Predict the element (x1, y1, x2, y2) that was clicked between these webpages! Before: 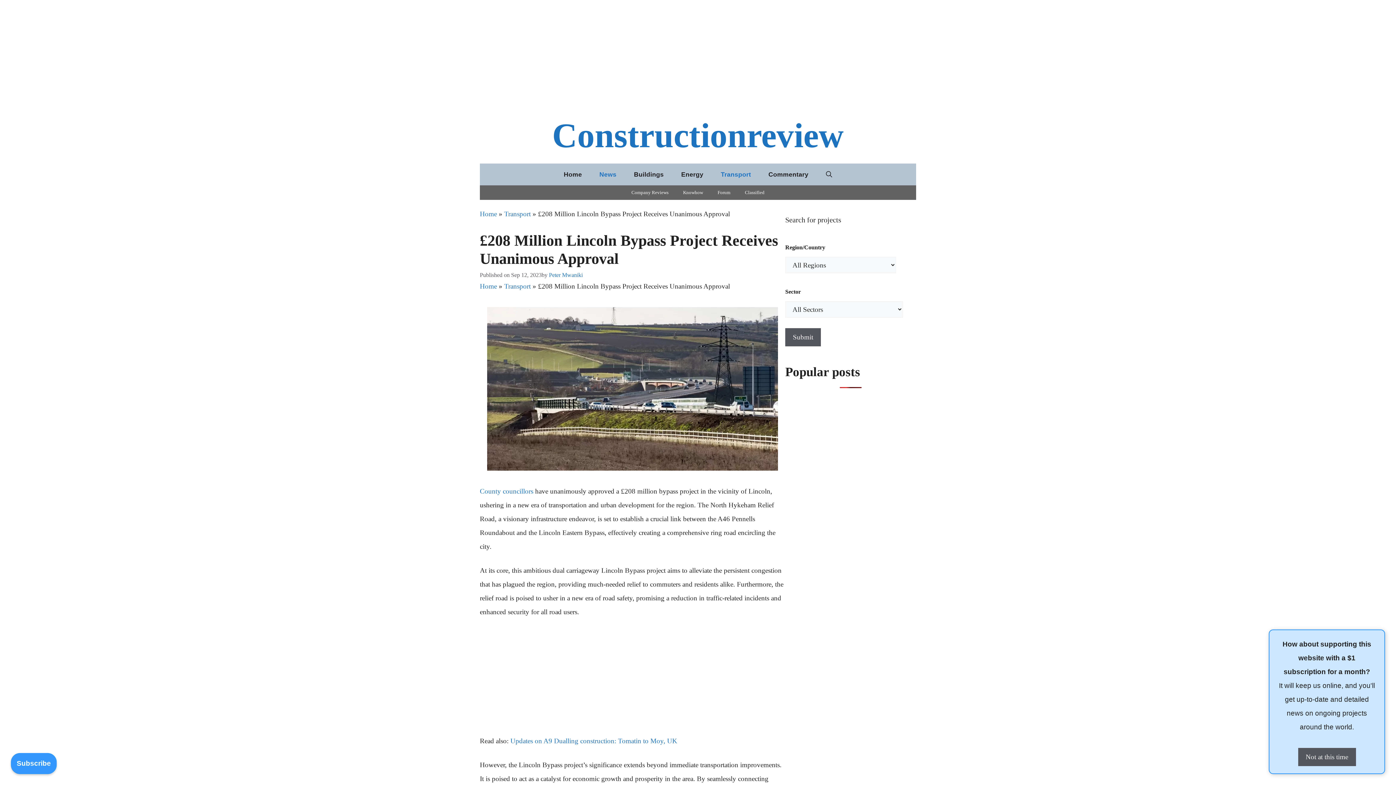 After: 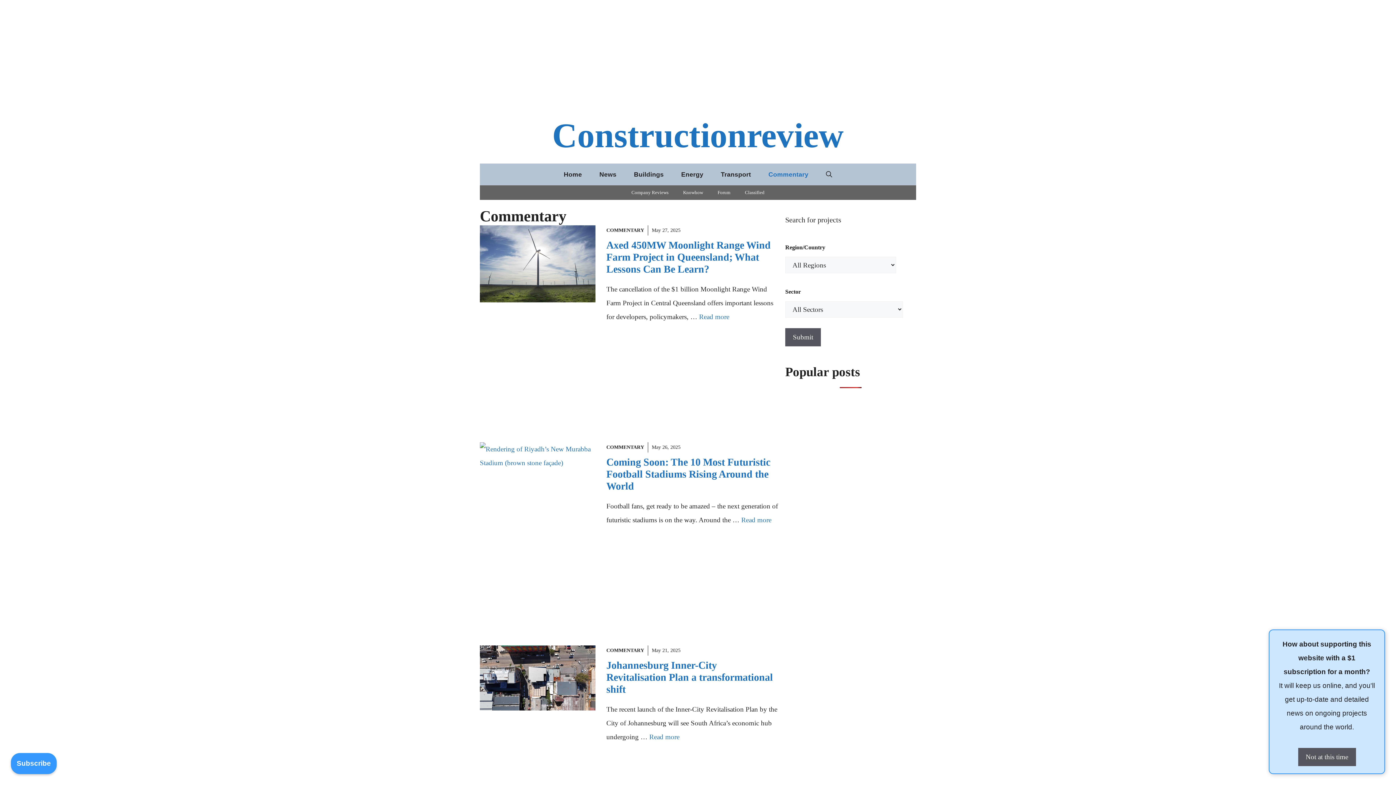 Action: bbox: (759, 163, 817, 185) label: Commentary